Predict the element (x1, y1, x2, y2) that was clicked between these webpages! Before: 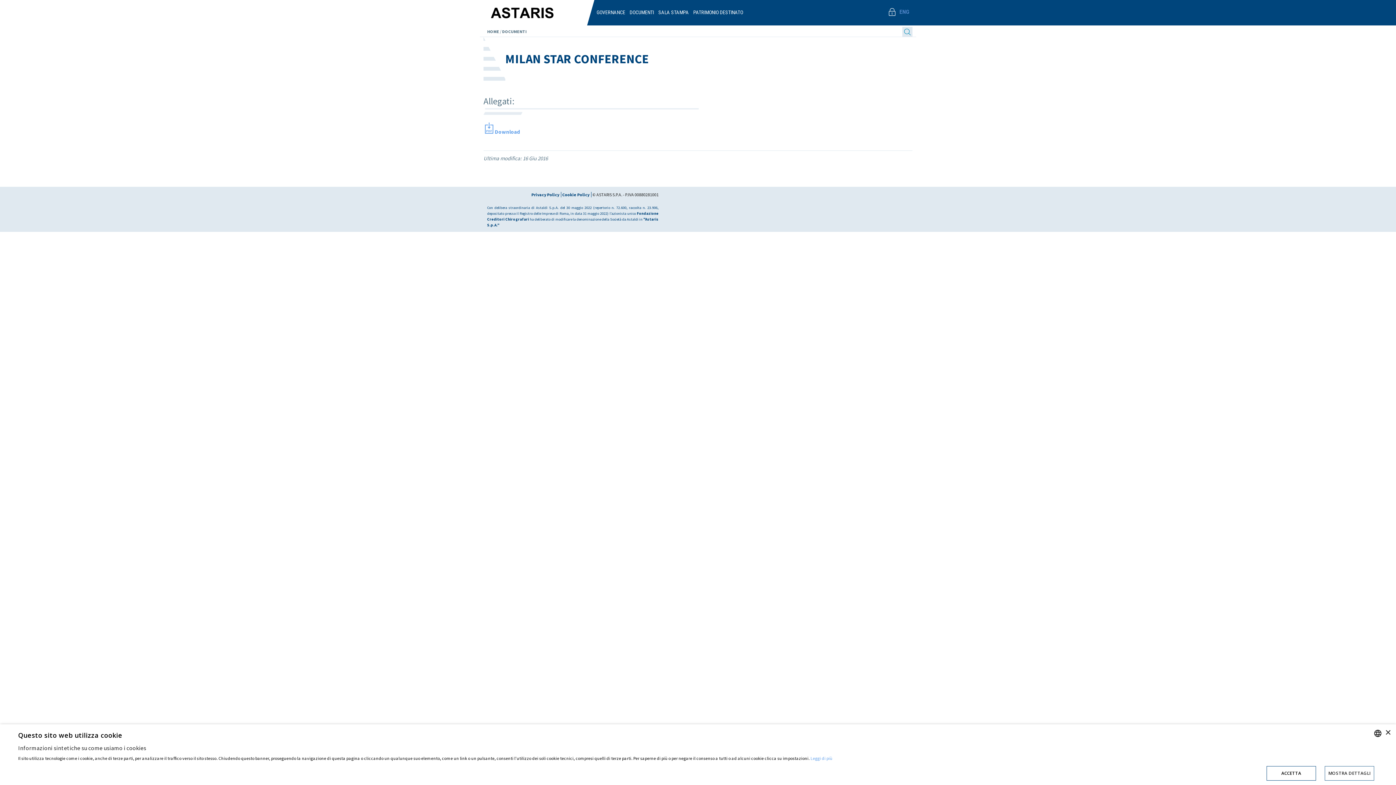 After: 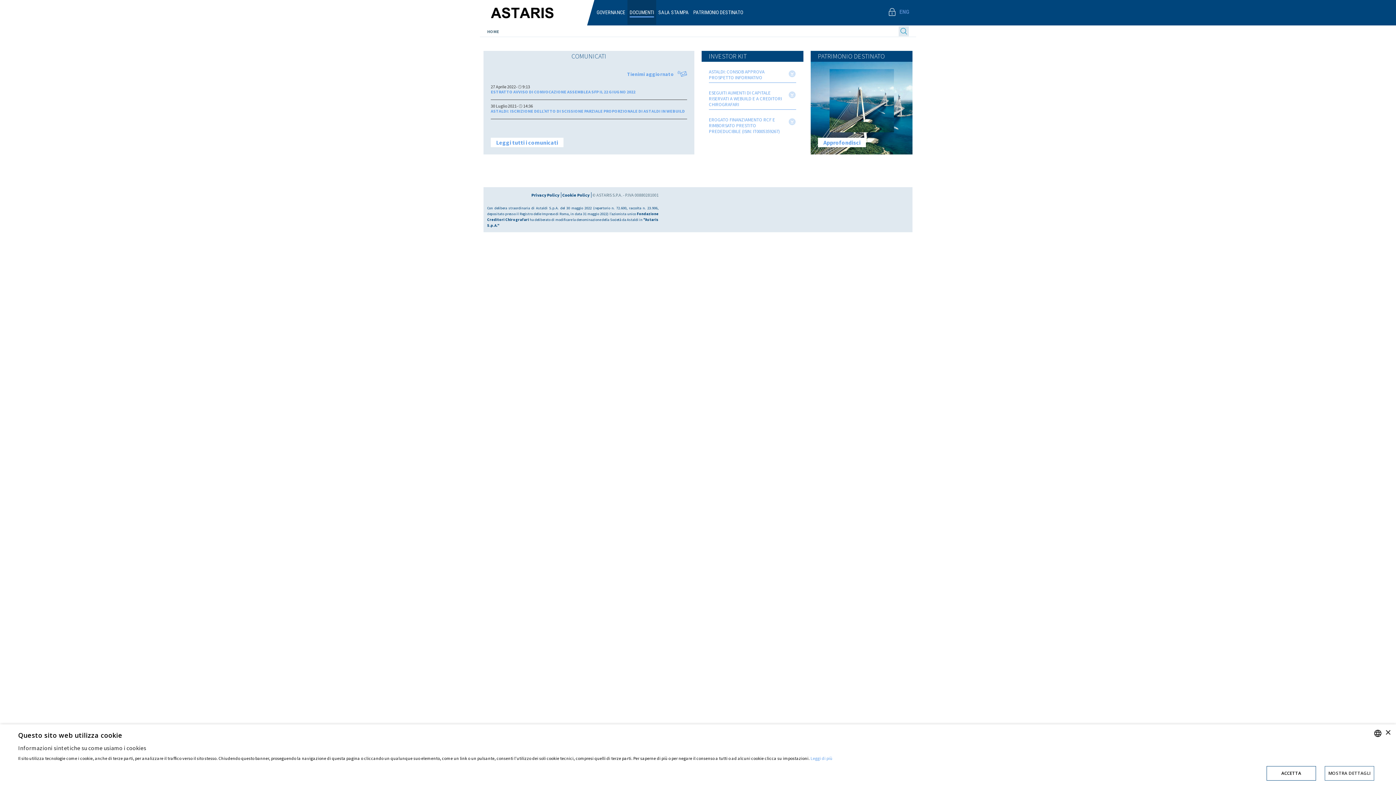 Action: label: DOCUMENTI bbox: (502, 28, 526, 34)